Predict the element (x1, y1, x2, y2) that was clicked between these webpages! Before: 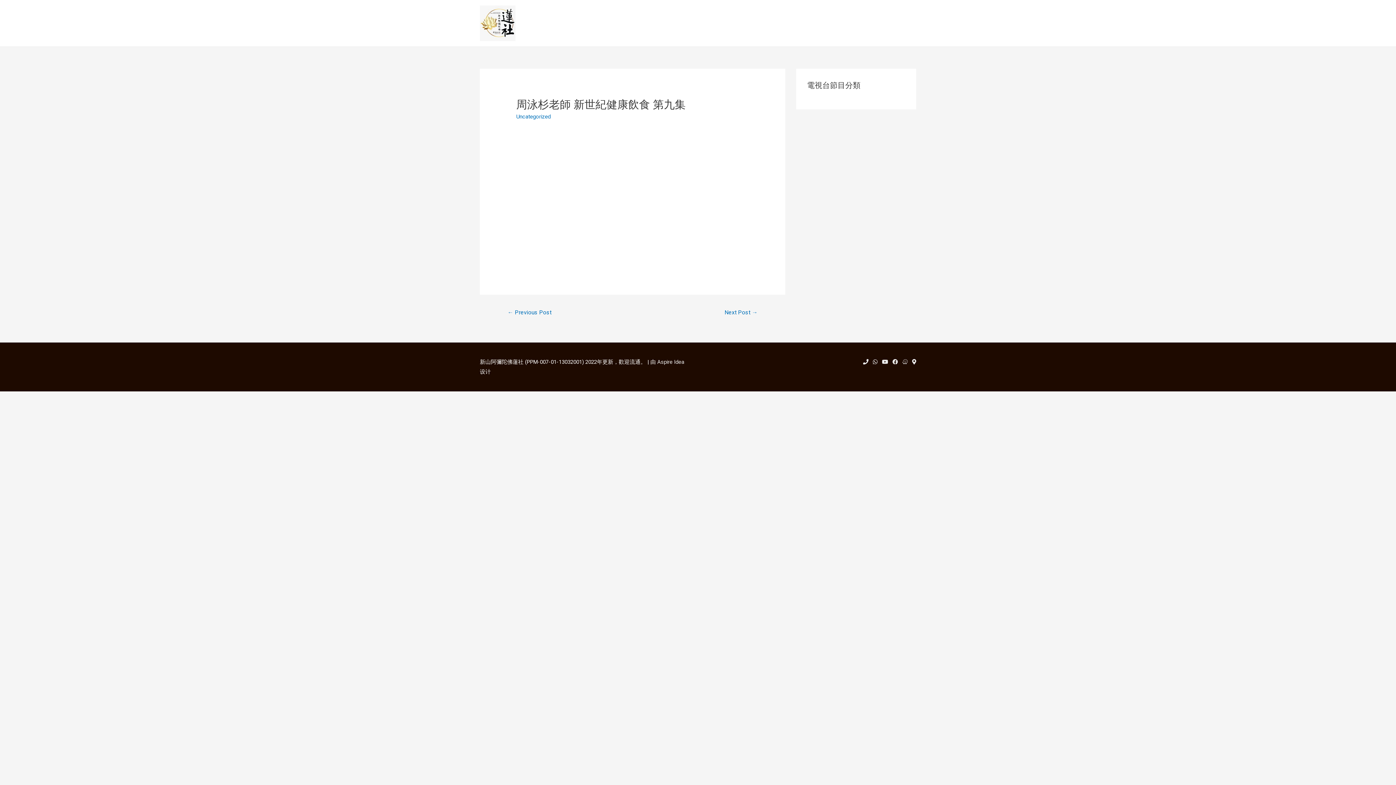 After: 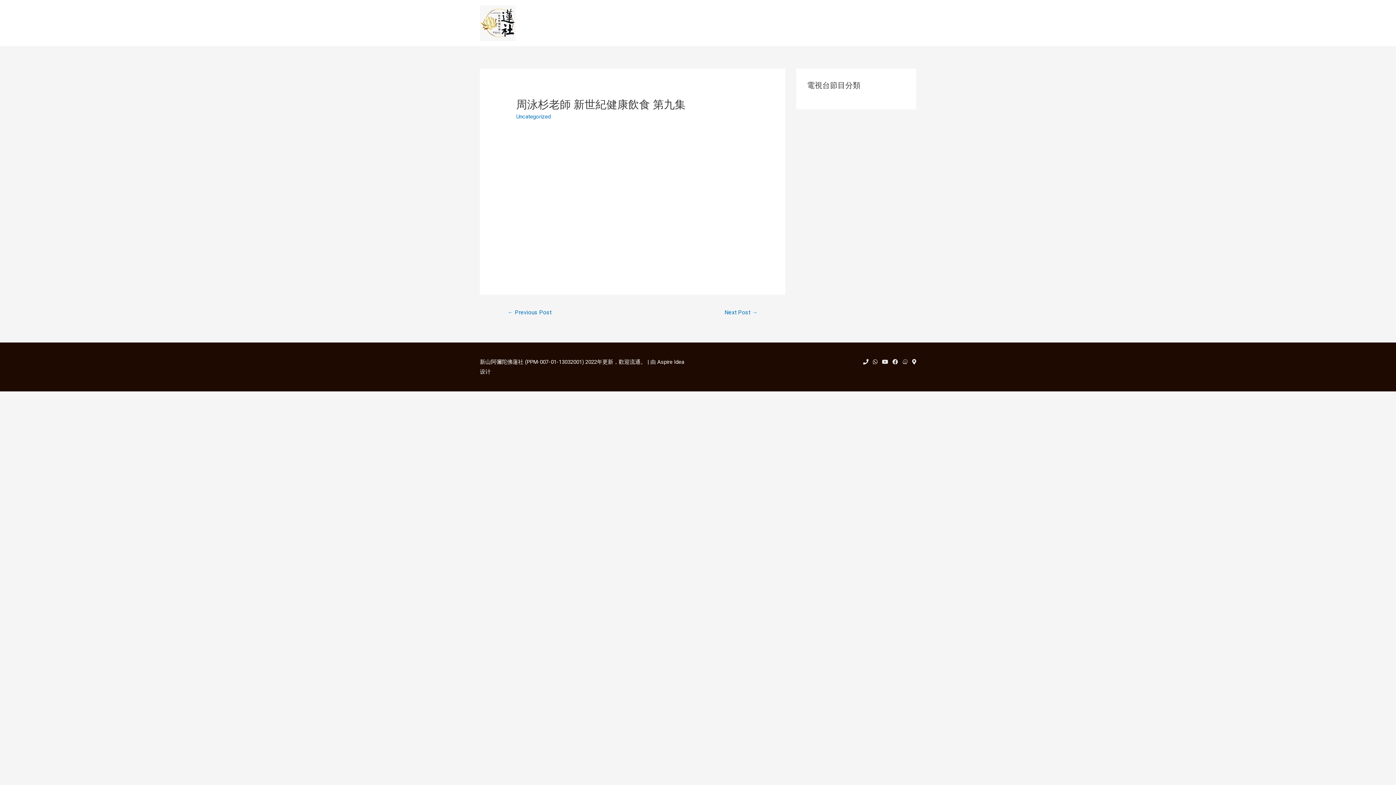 Action: label: Aspire Idea bbox: (657, 358, 684, 365)